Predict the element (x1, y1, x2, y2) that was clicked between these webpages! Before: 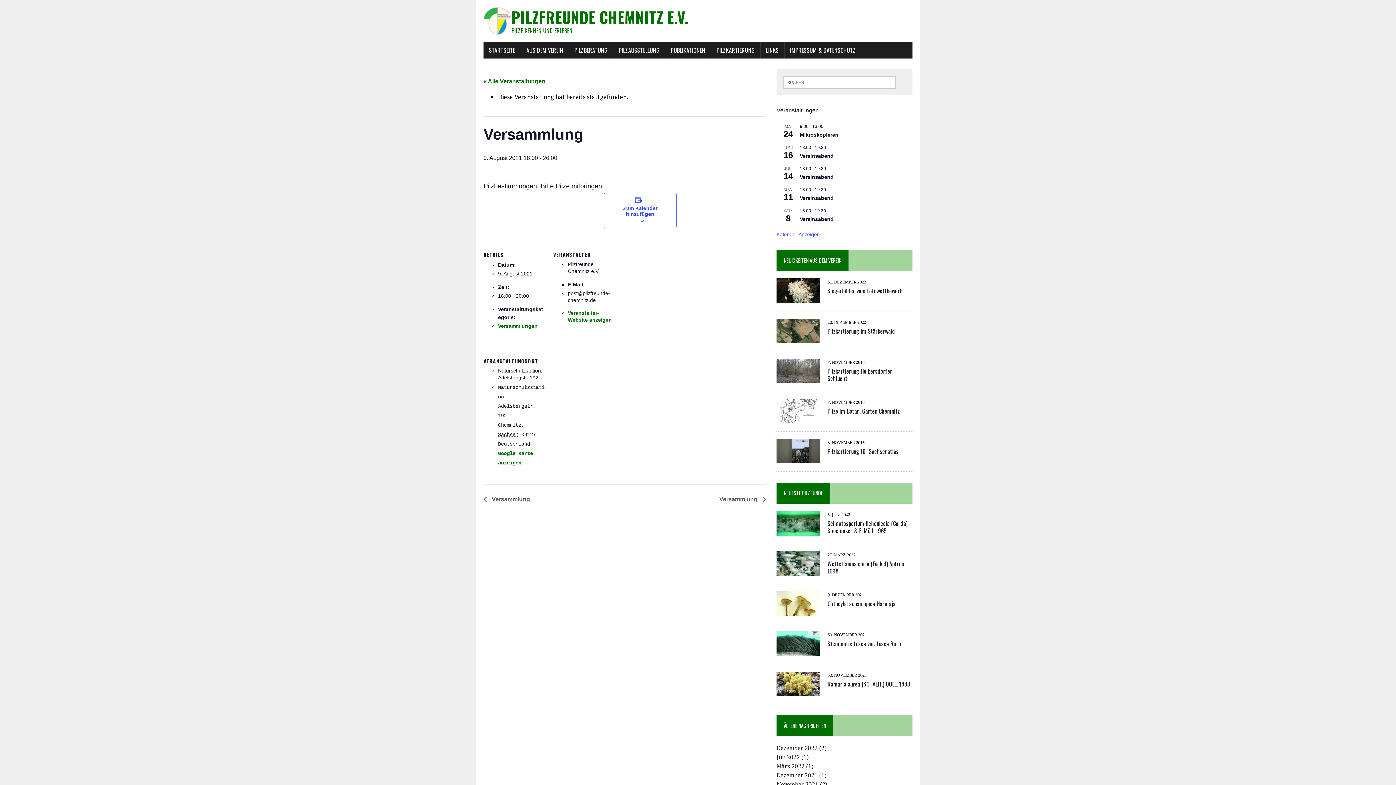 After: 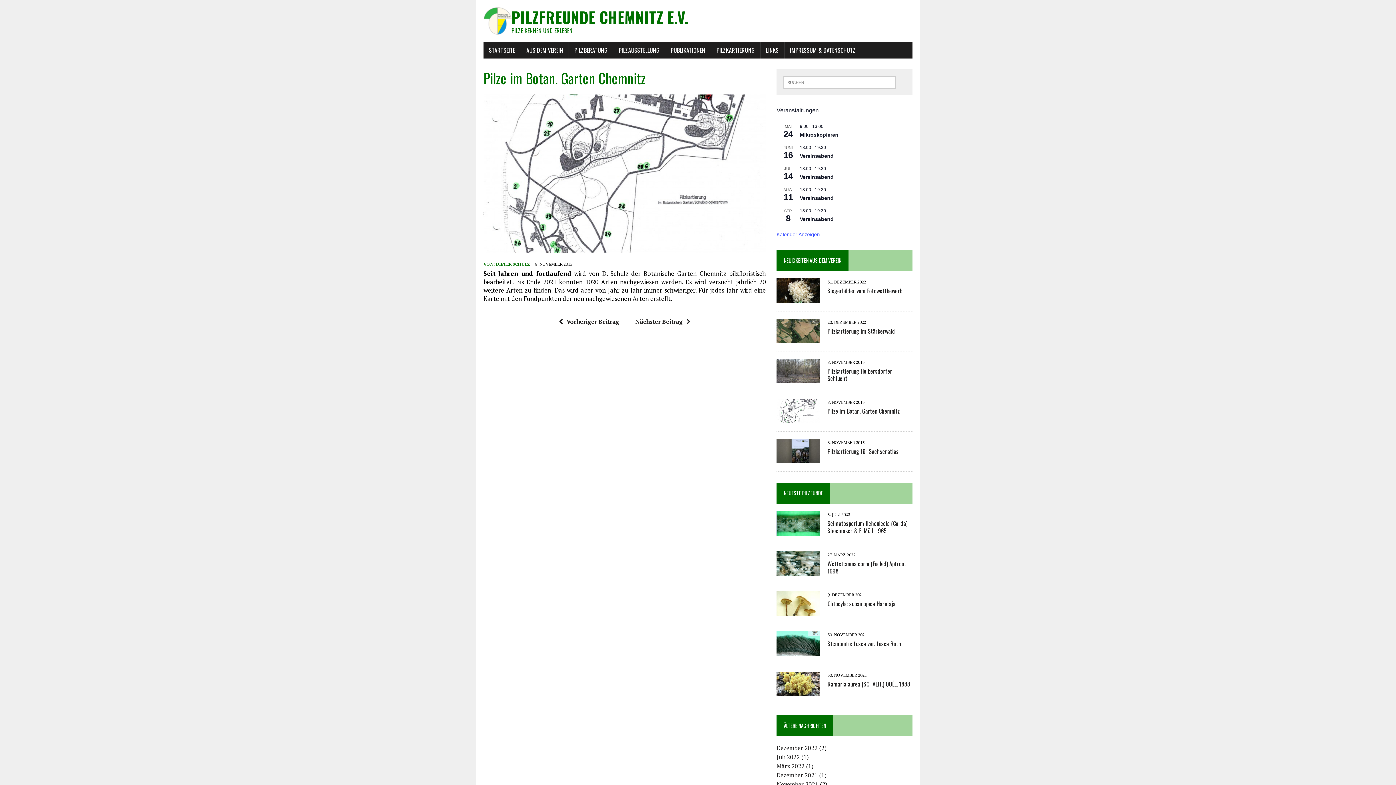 Action: bbox: (776, 414, 820, 422)